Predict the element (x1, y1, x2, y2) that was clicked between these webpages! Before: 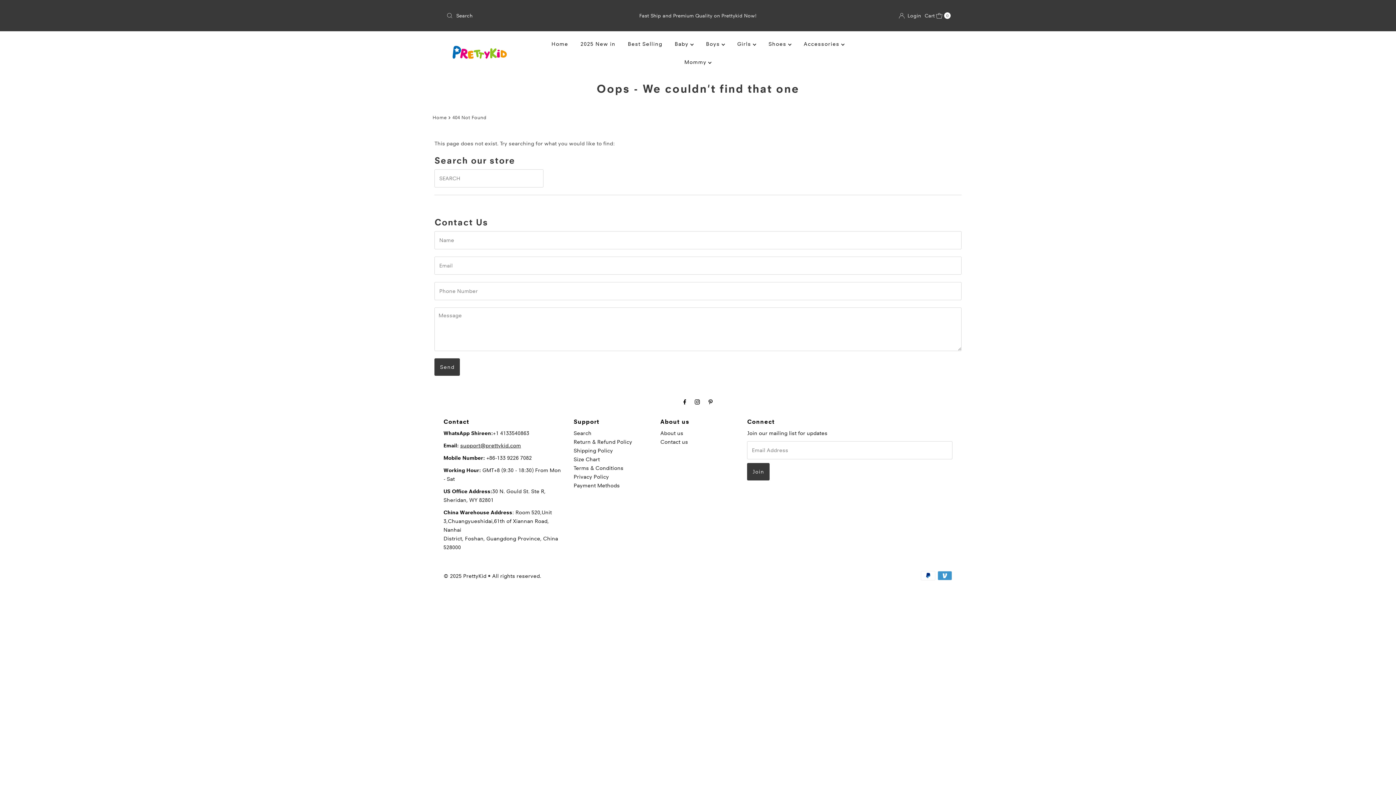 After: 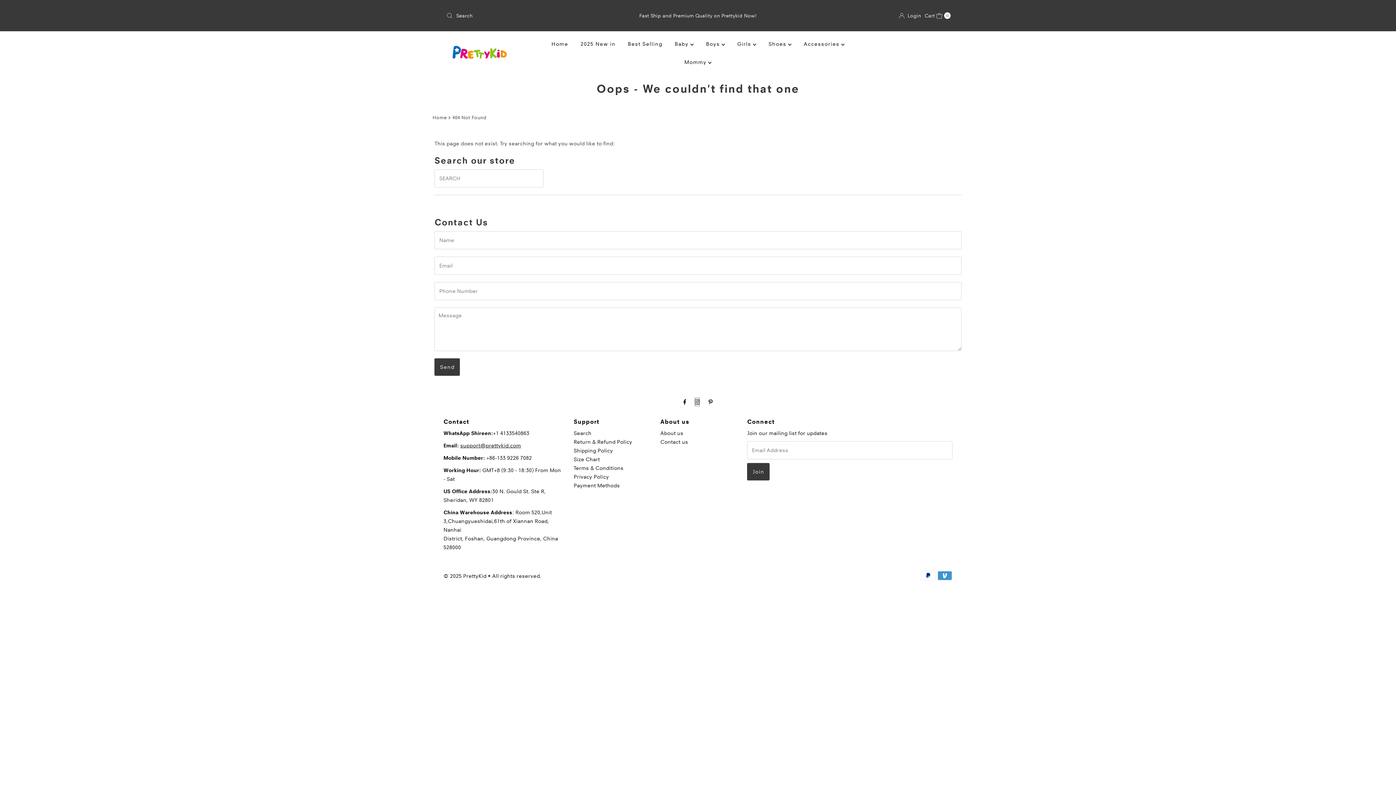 Action: bbox: (695, 397, 700, 406)